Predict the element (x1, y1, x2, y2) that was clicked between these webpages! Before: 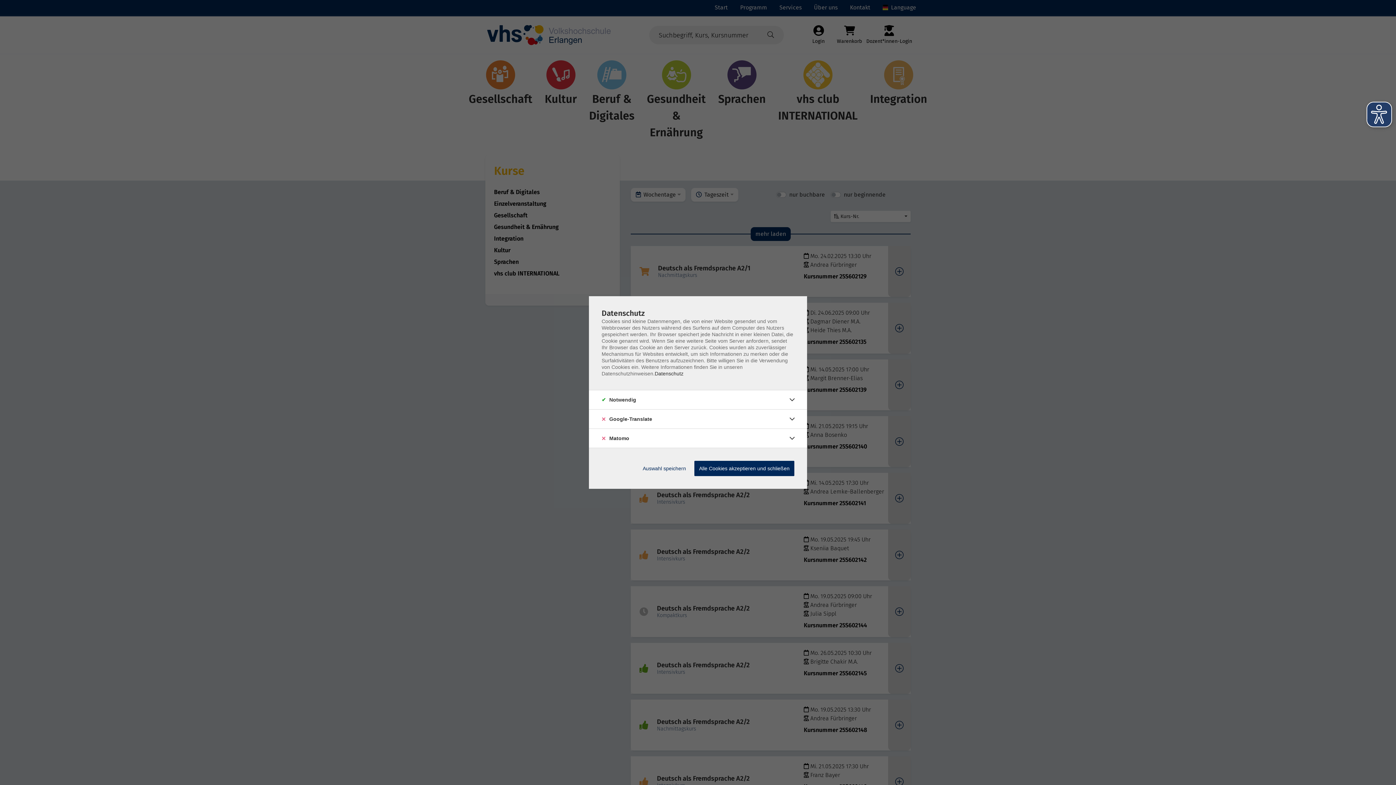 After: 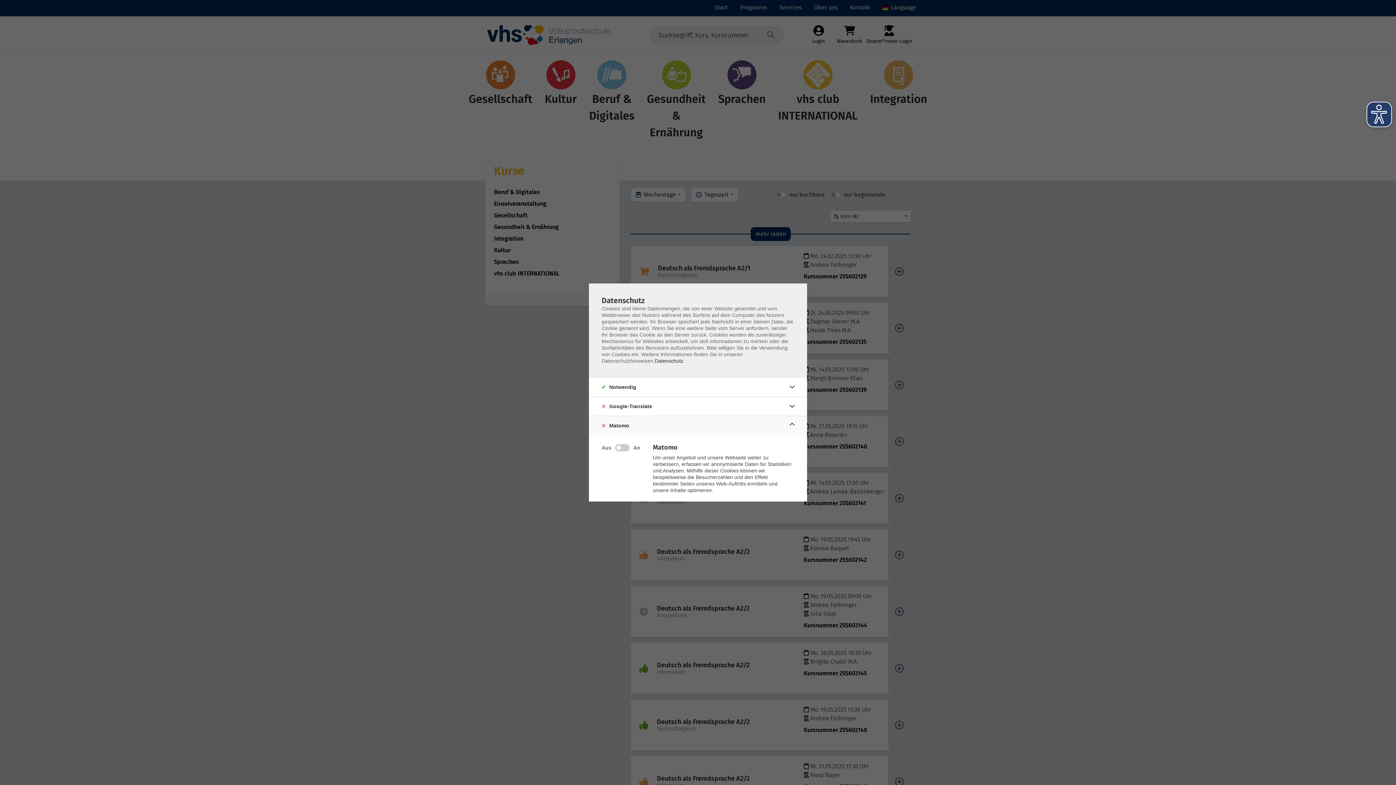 Action: bbox: (786, 432, 798, 444)